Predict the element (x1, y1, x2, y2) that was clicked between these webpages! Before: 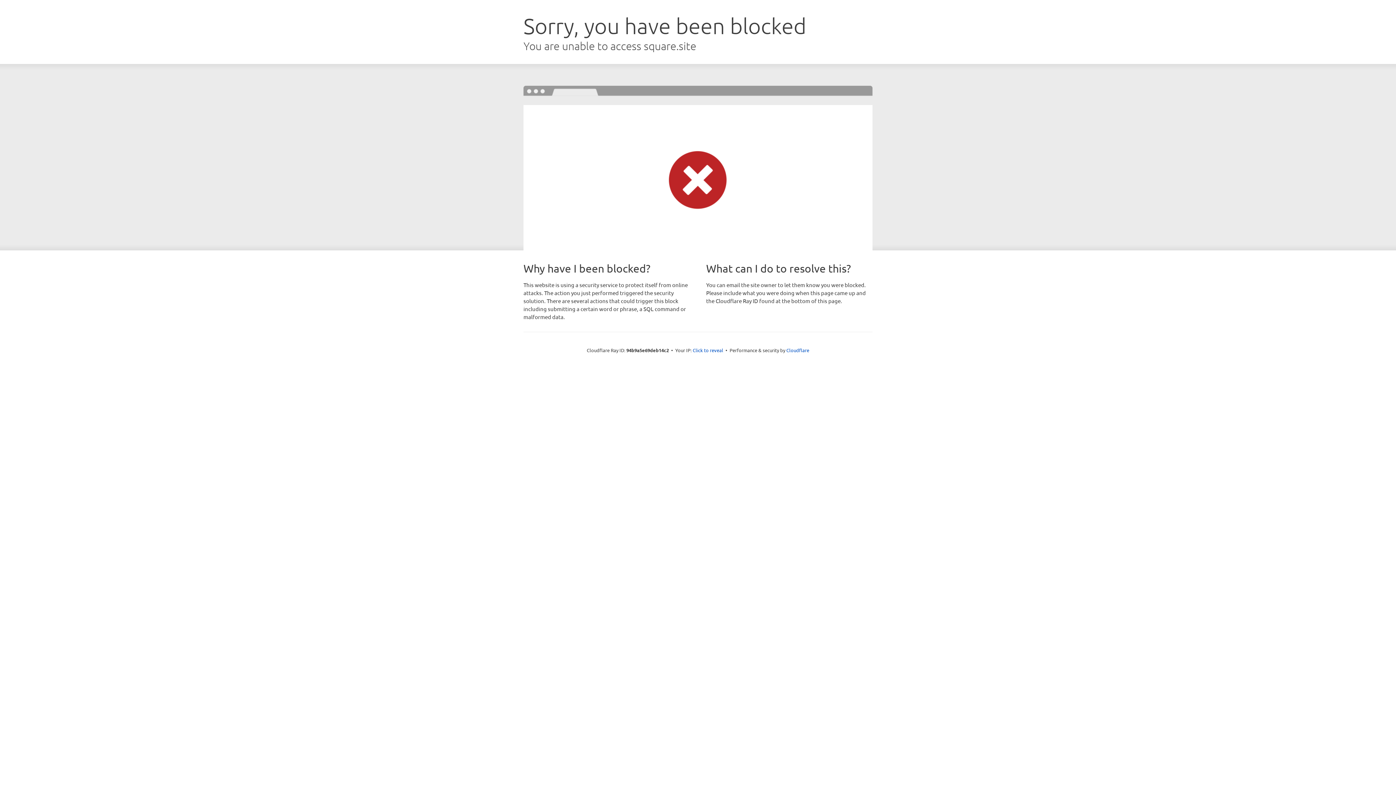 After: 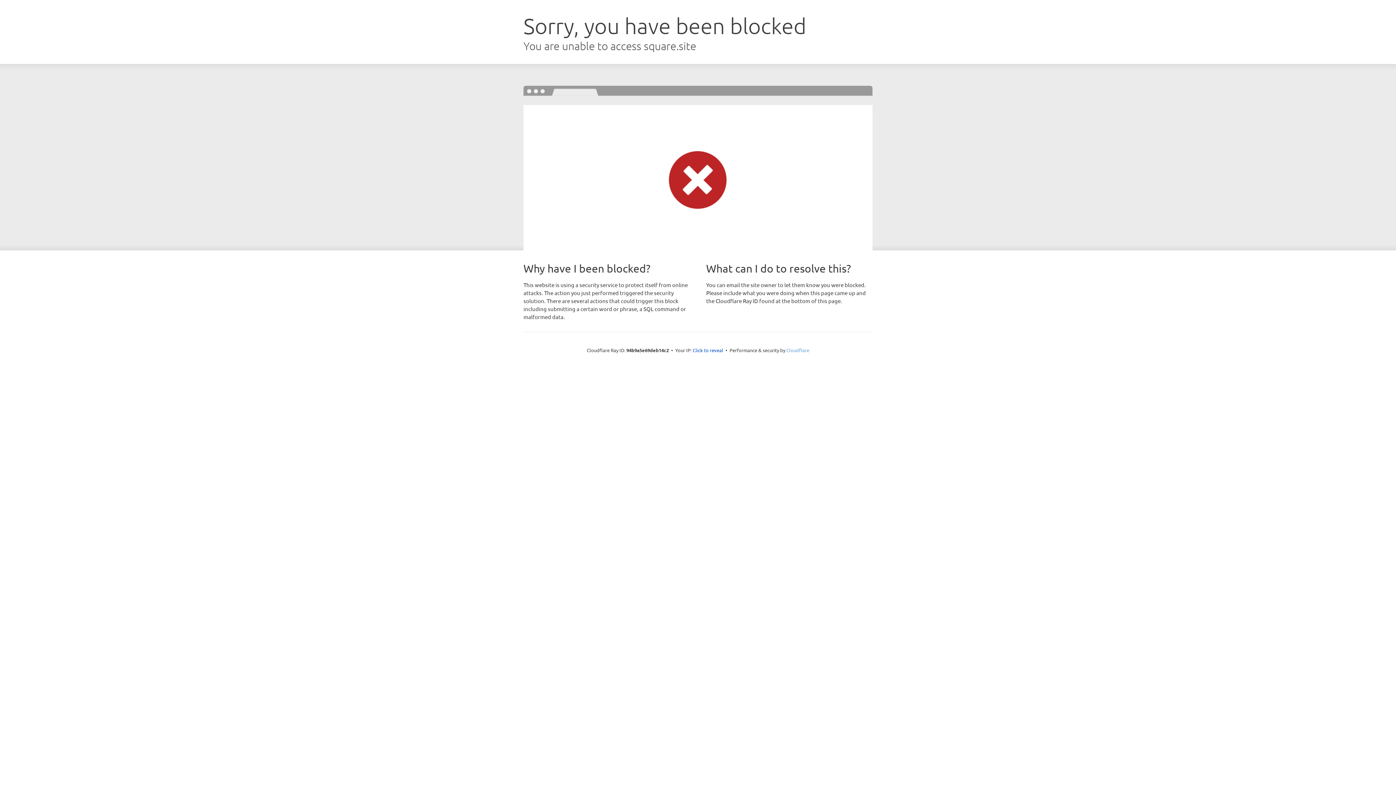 Action: label: Cloudflare bbox: (786, 347, 809, 353)